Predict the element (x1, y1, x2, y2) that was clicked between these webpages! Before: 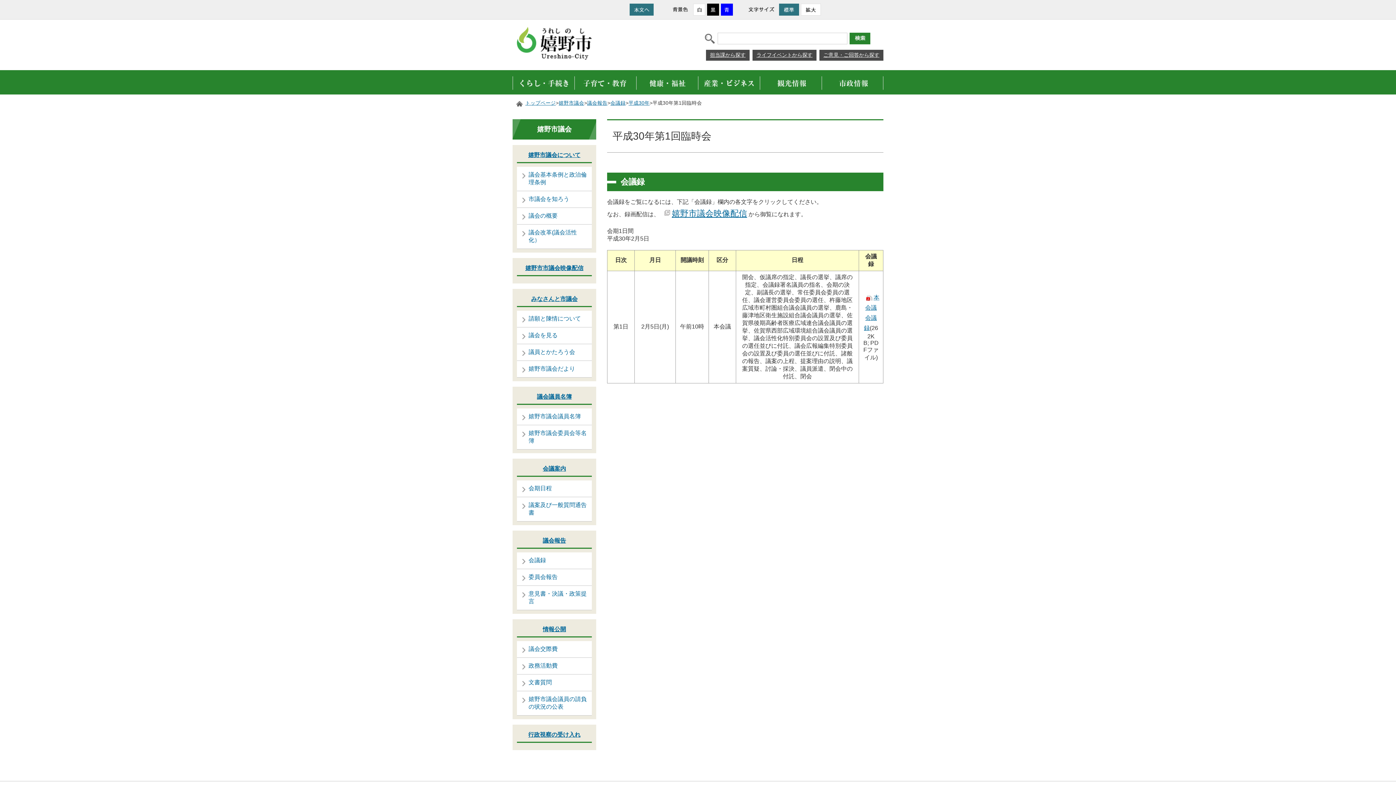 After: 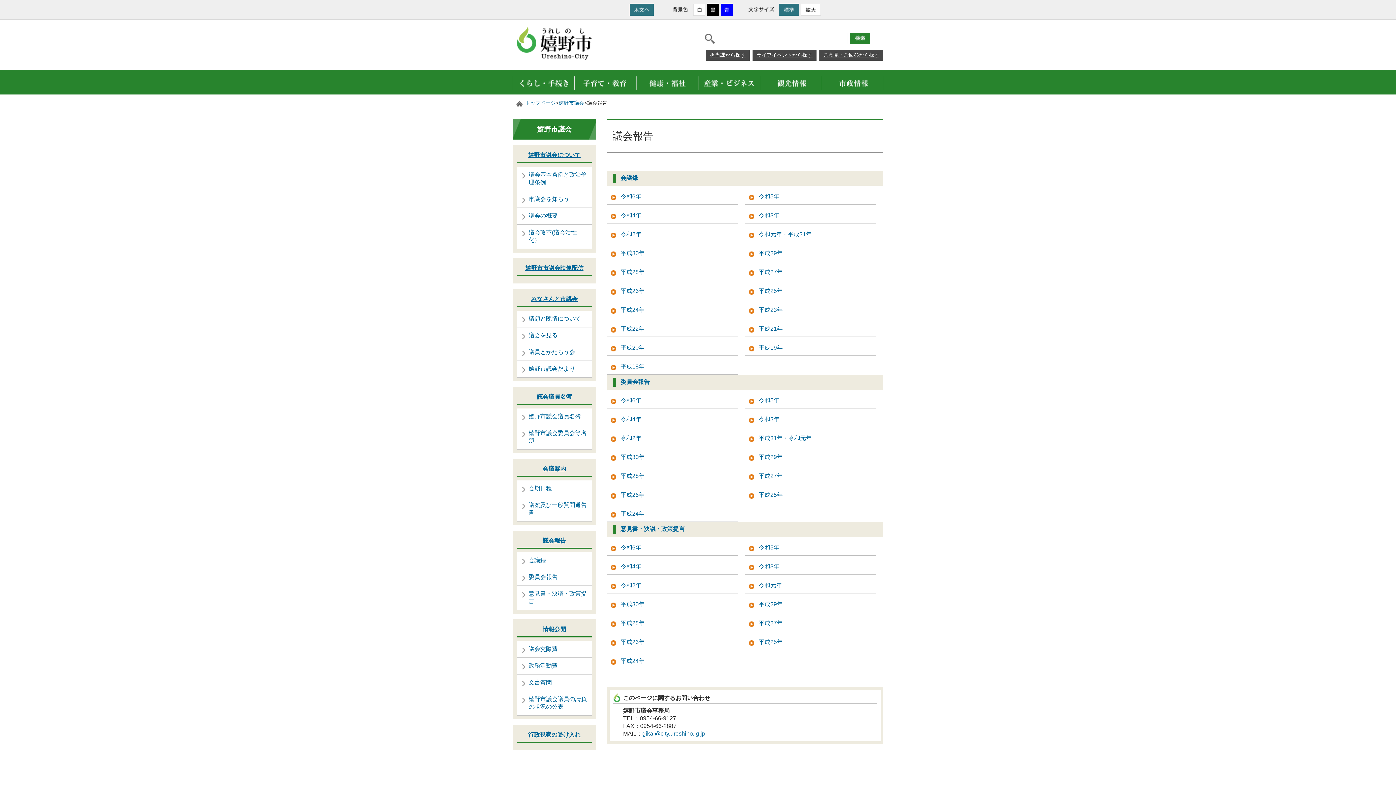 Action: bbox: (542, 537, 566, 544) label: 議会報告